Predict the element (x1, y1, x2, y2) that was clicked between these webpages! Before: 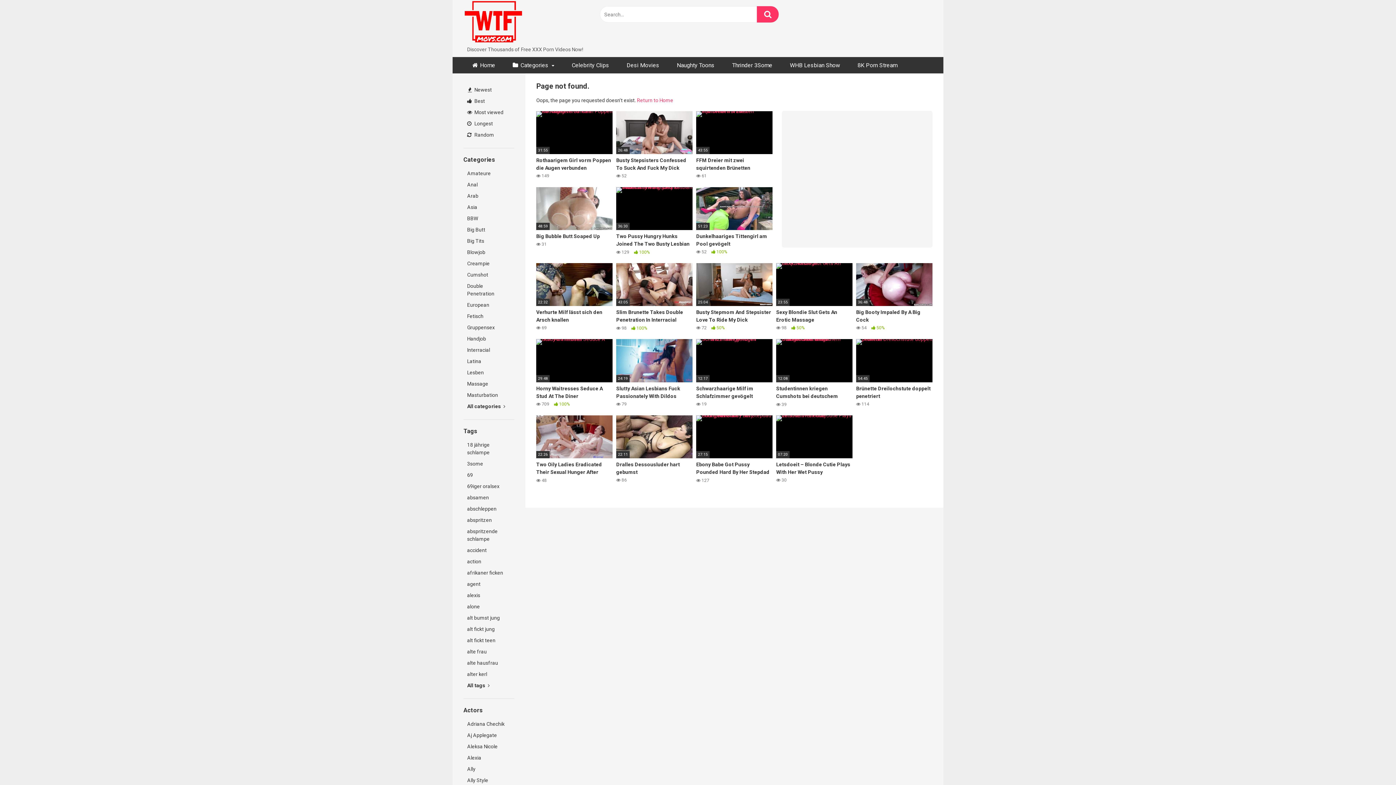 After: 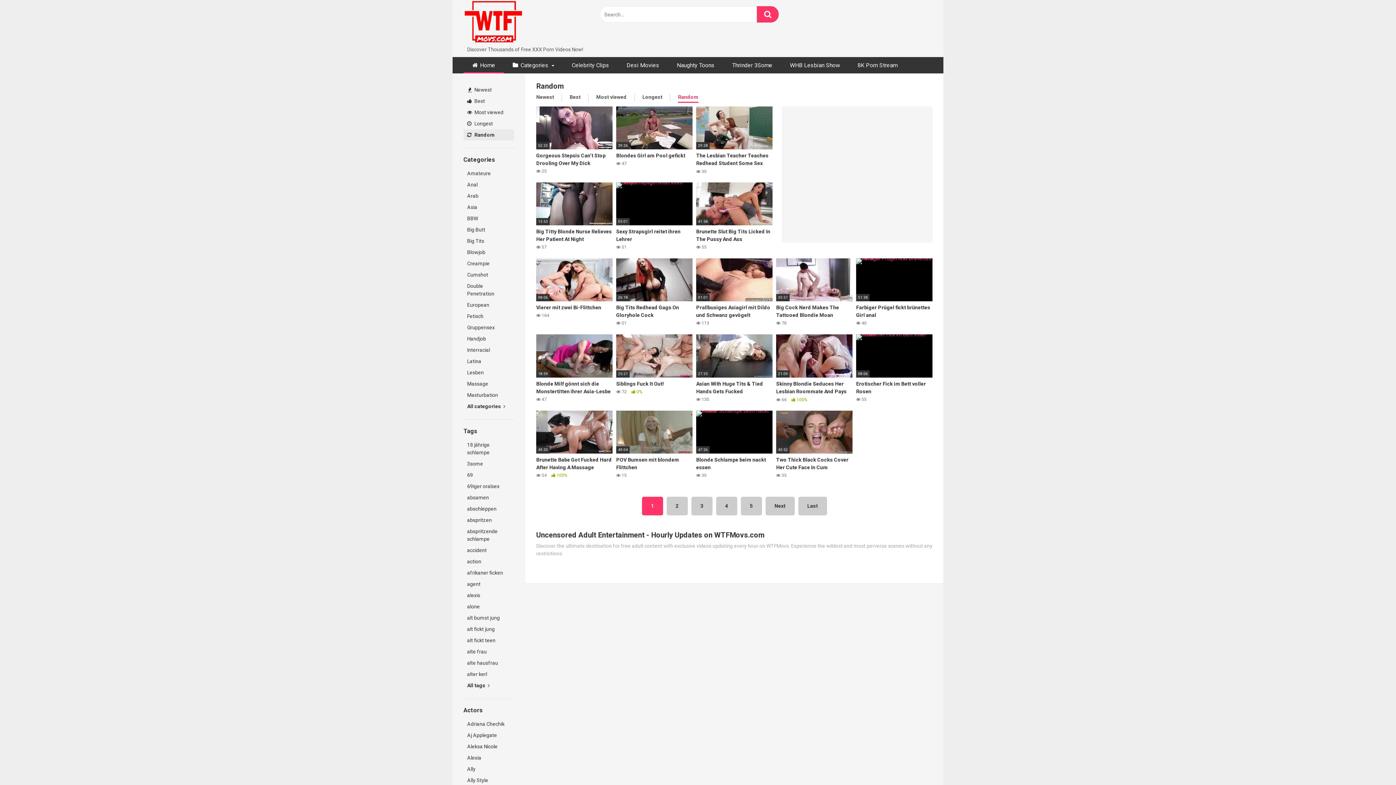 Action: bbox: (463, 129, 514, 140) label:  Random